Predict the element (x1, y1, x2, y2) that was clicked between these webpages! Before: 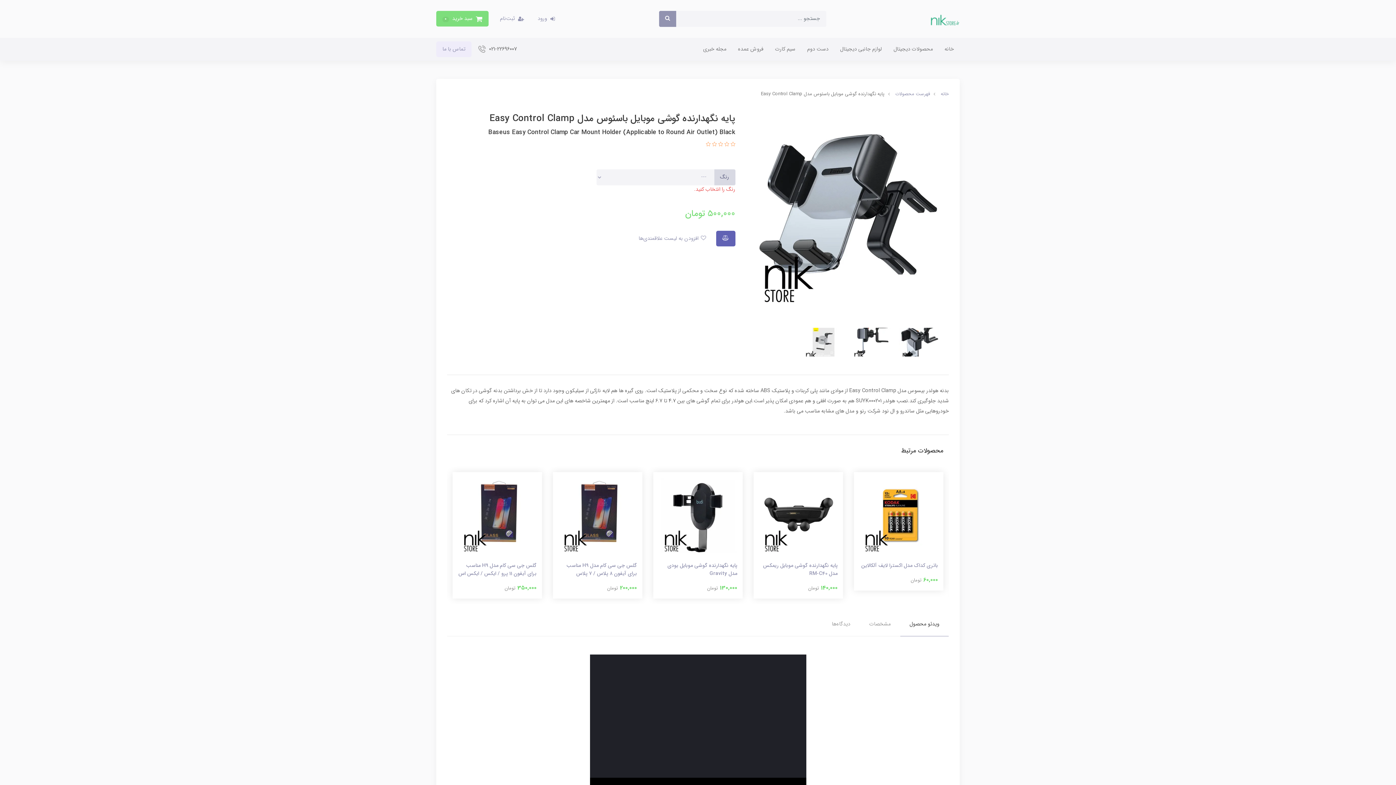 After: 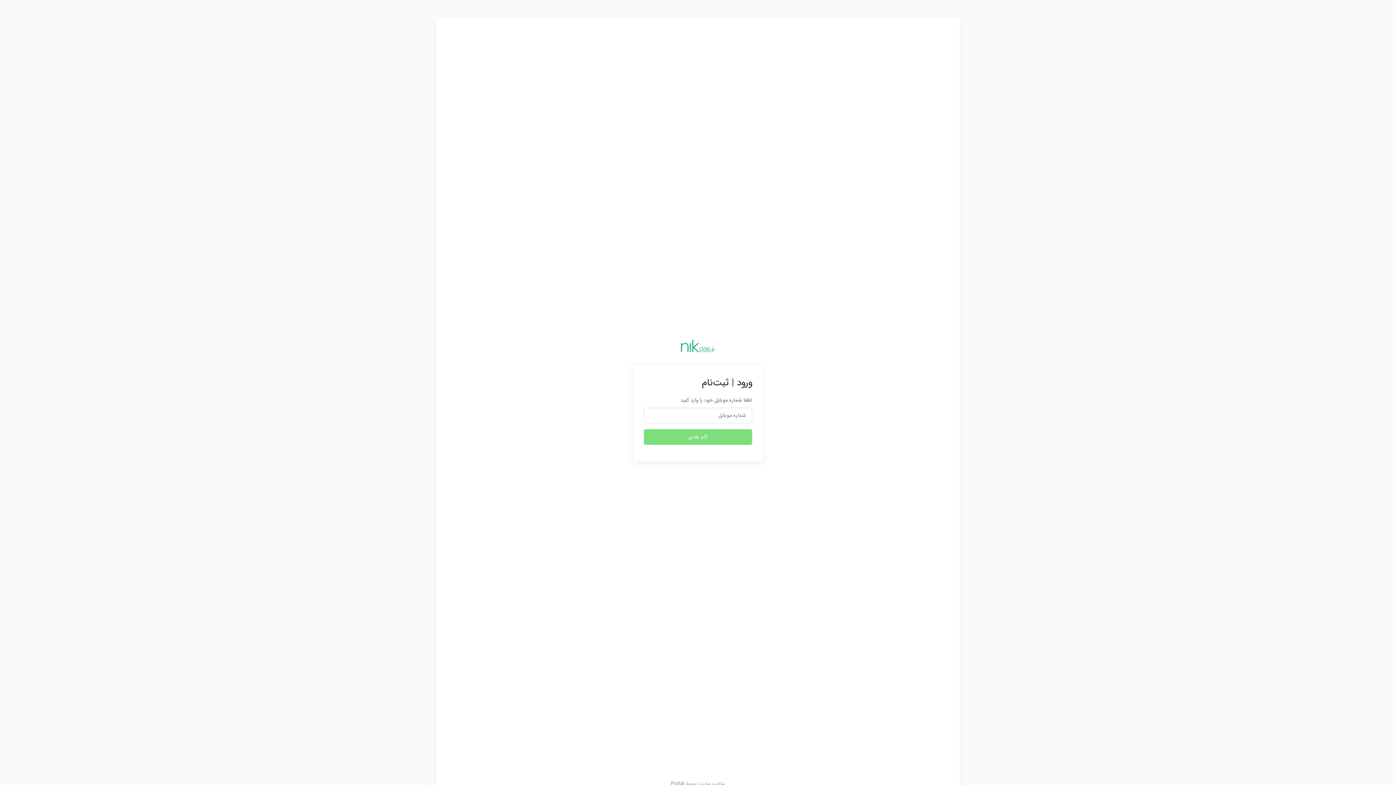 Action: label:  ورود bbox: (531, 11, 561, 26)